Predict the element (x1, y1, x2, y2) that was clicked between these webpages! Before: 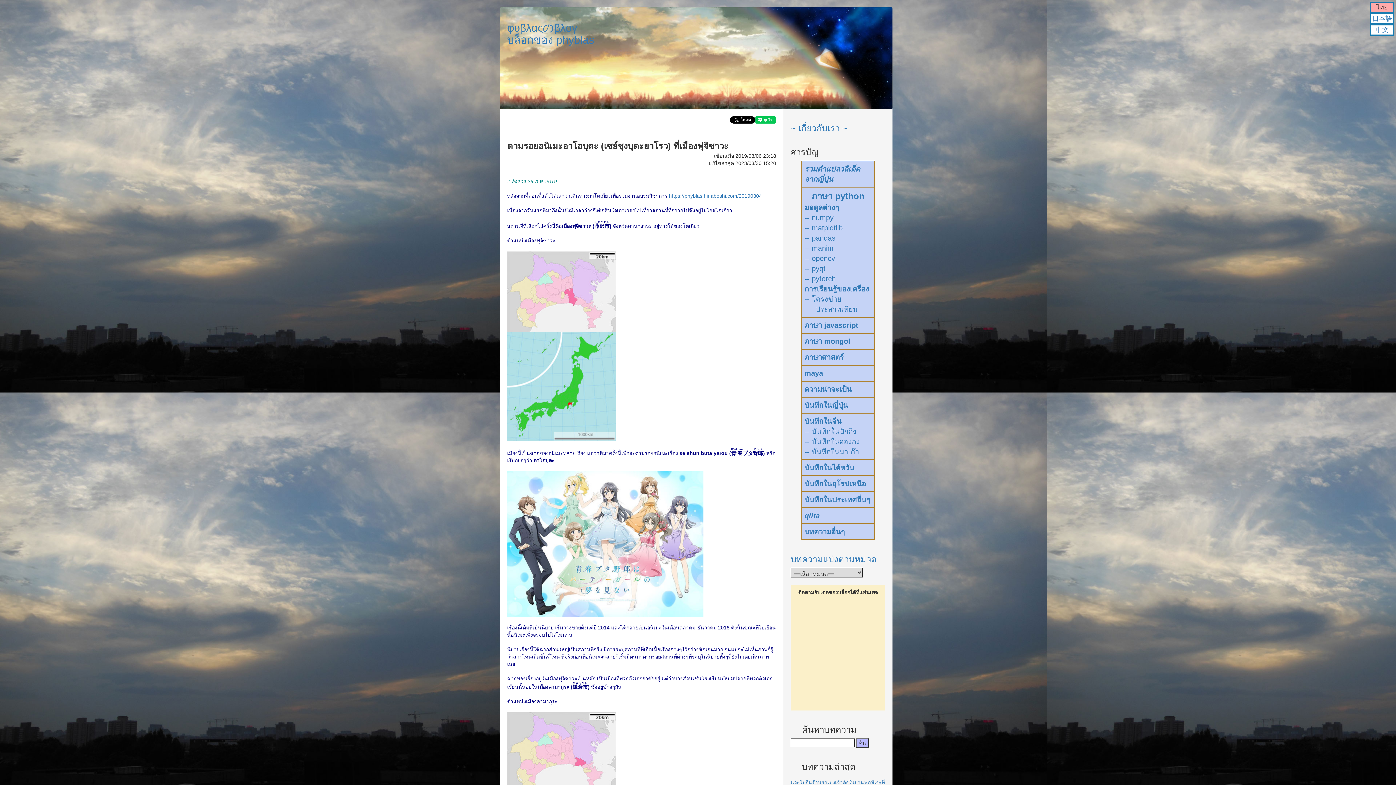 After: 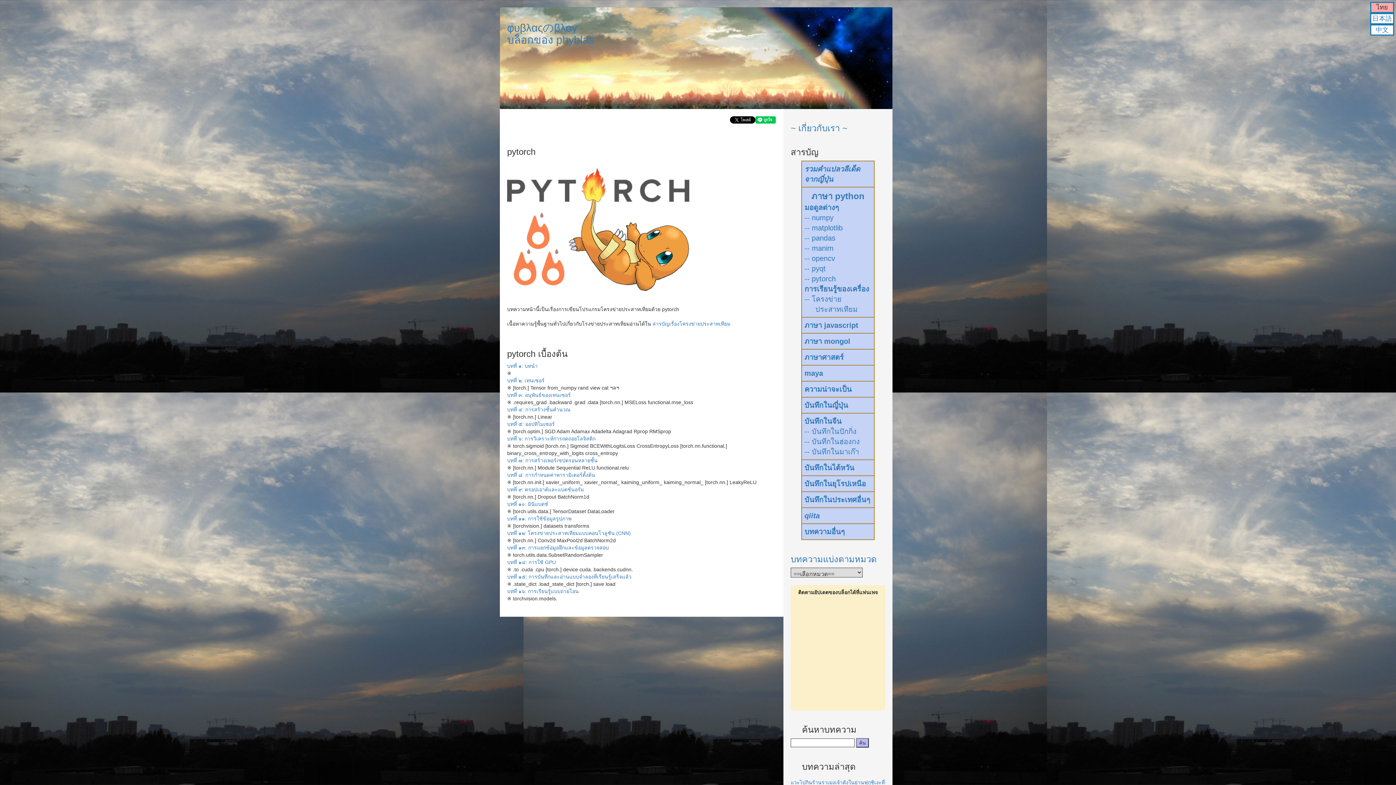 Action: bbox: (804, 274, 836, 282) label: -- pytorch